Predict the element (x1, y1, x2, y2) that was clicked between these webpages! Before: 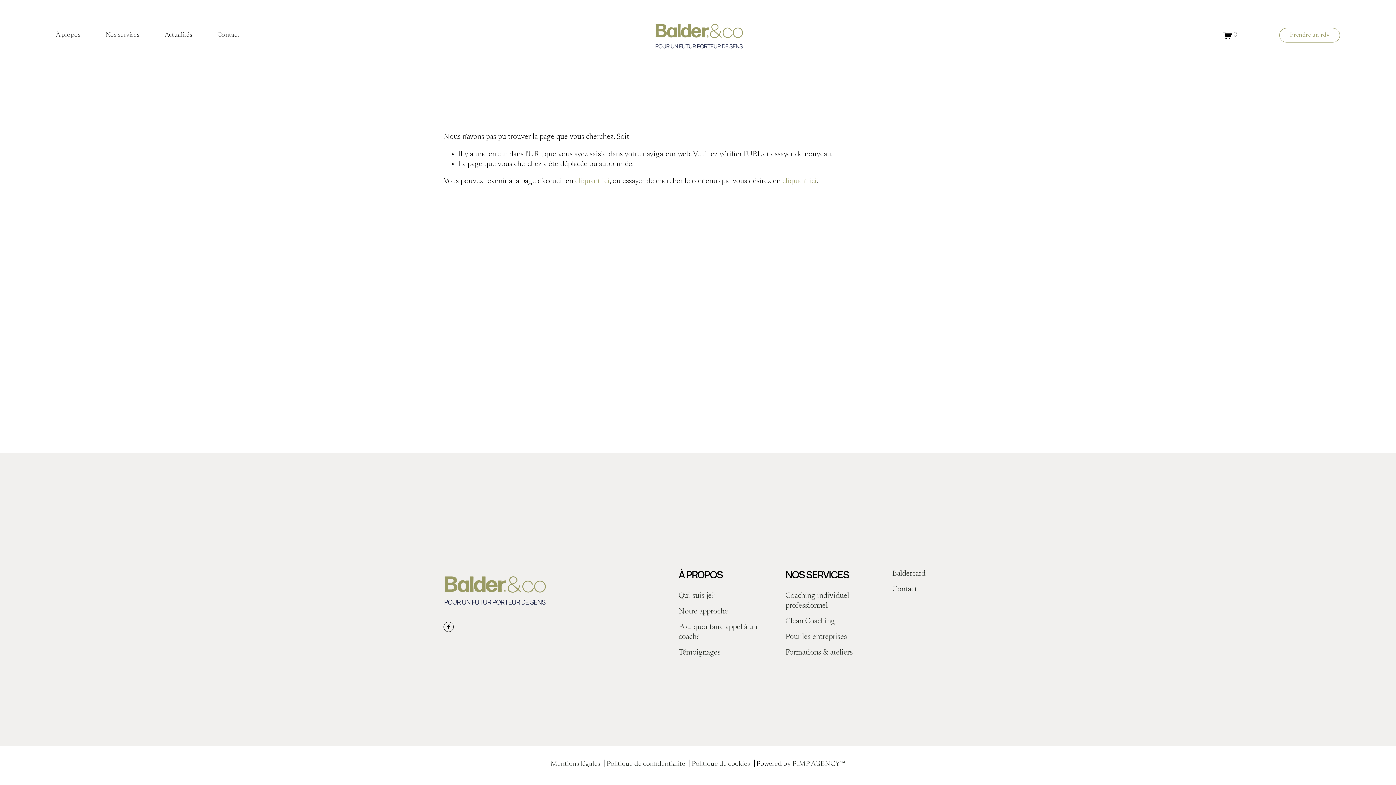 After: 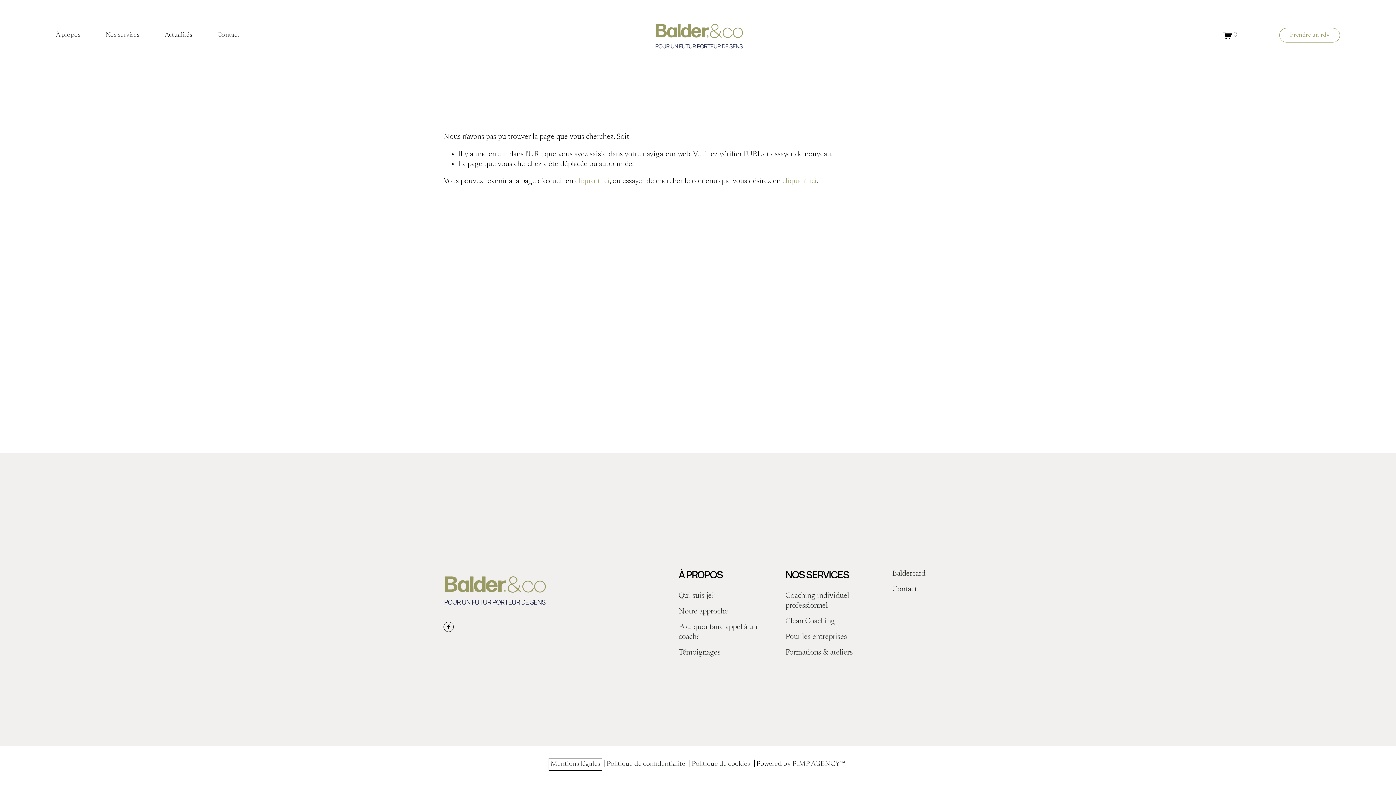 Action: bbox: (550, 760, 600, 769) label: Mentions légales